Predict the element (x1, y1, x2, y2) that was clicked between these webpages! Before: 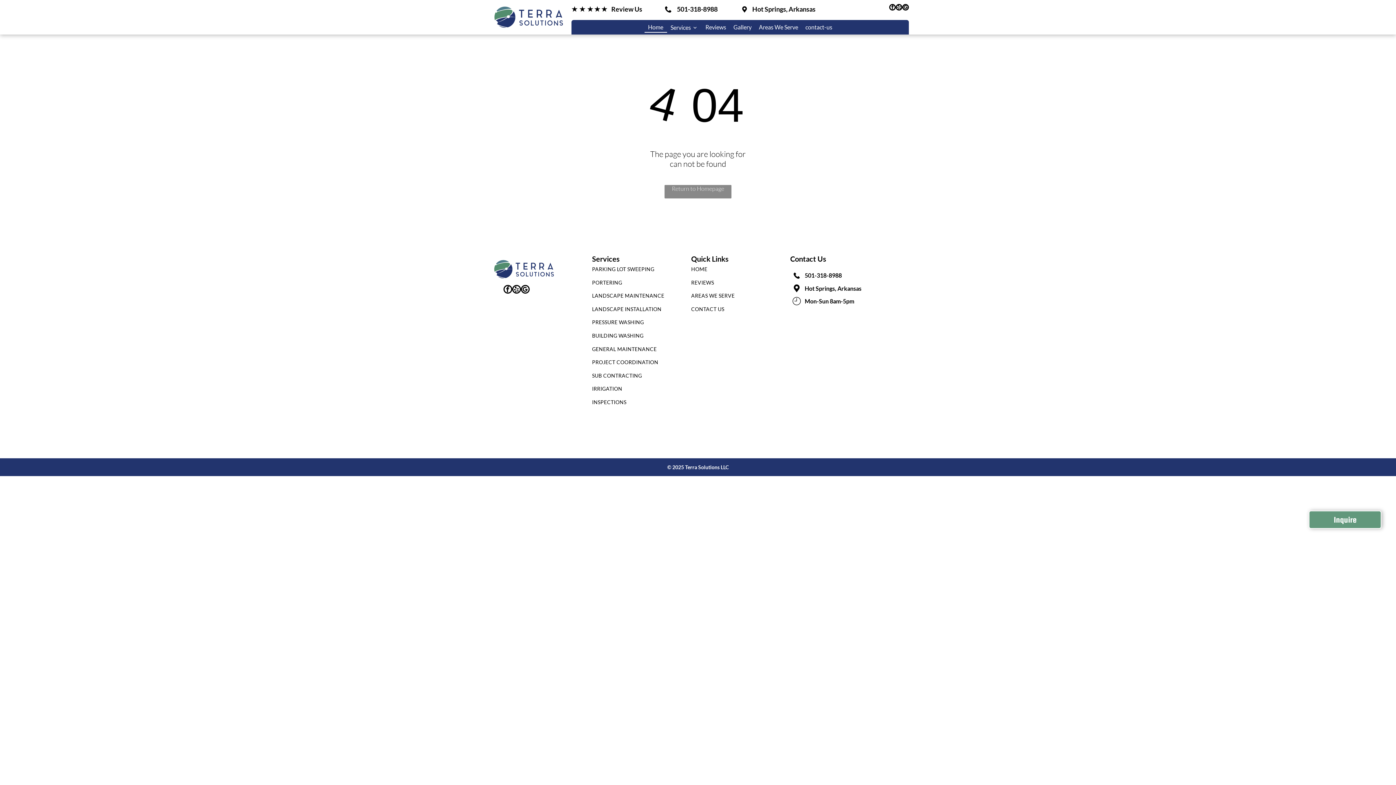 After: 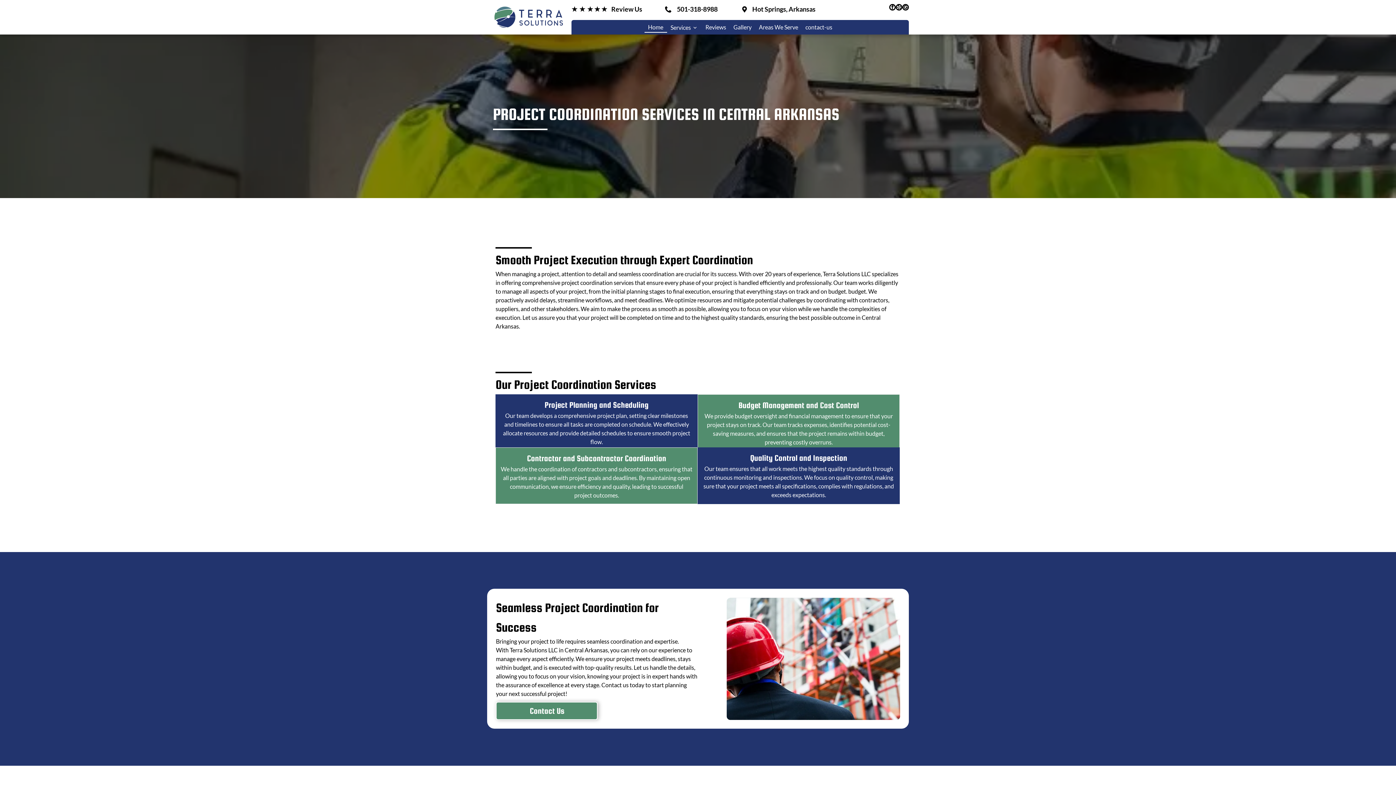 Action: bbox: (592, 357, 674, 370) label: PROJECT COORDINATION